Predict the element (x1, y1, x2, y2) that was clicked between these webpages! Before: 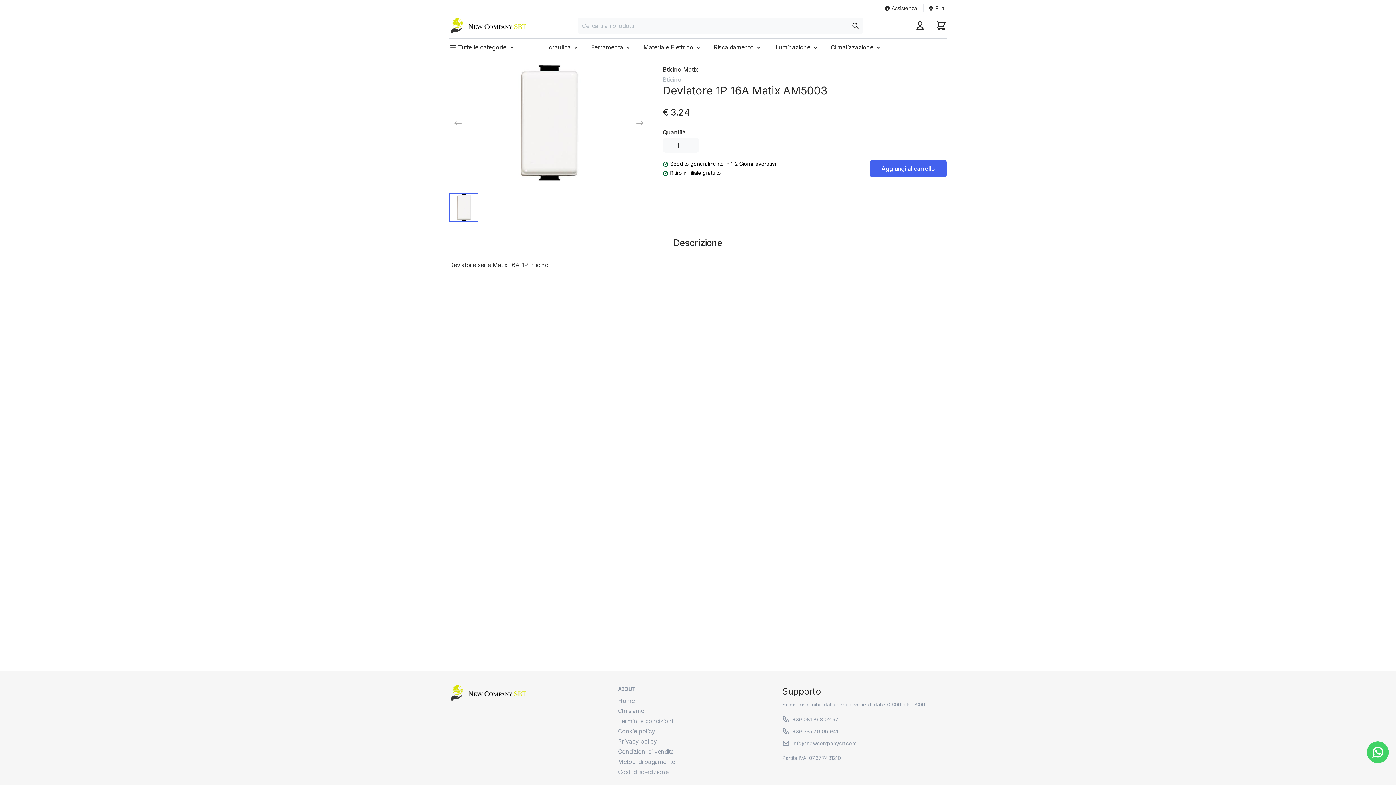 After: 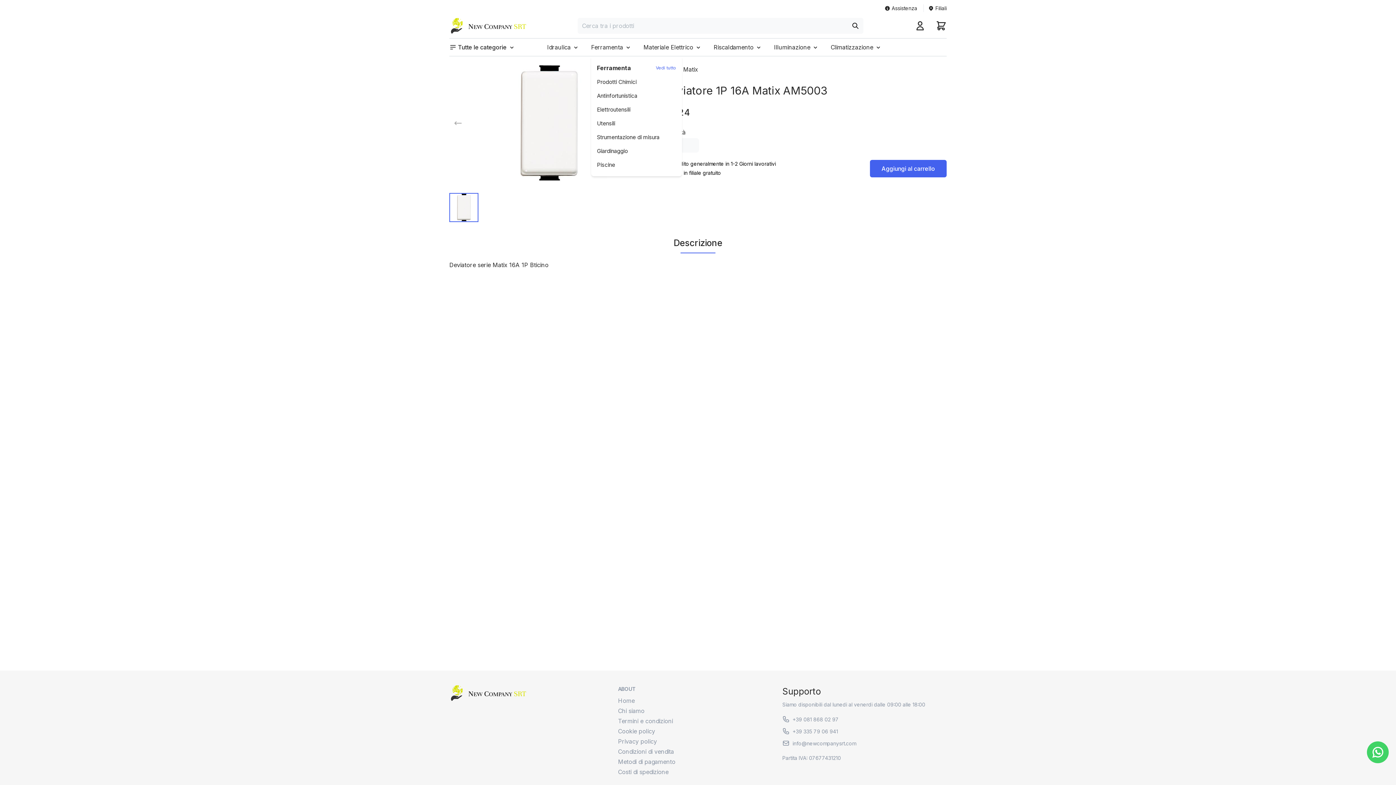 Action: bbox: (591, 42, 632, 51) label: Ferramenta